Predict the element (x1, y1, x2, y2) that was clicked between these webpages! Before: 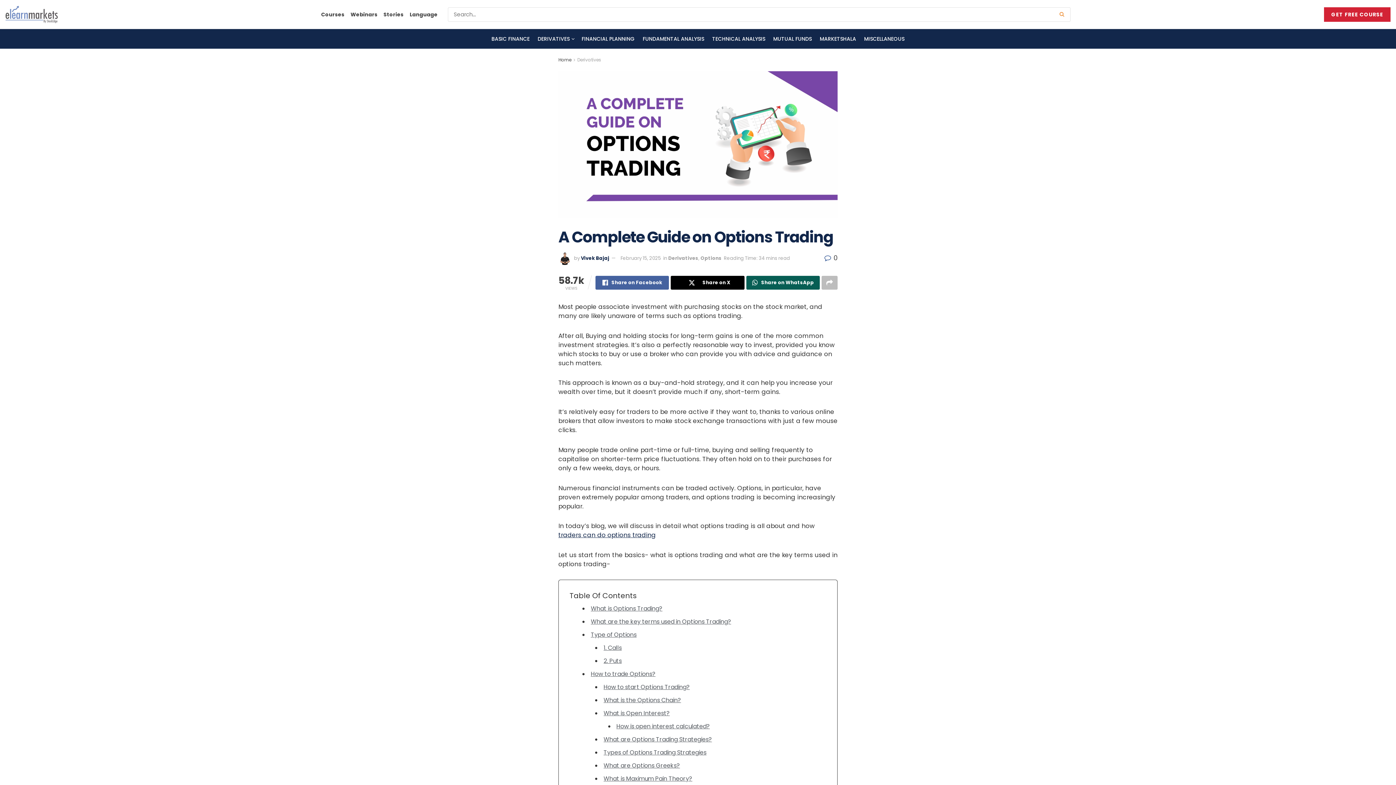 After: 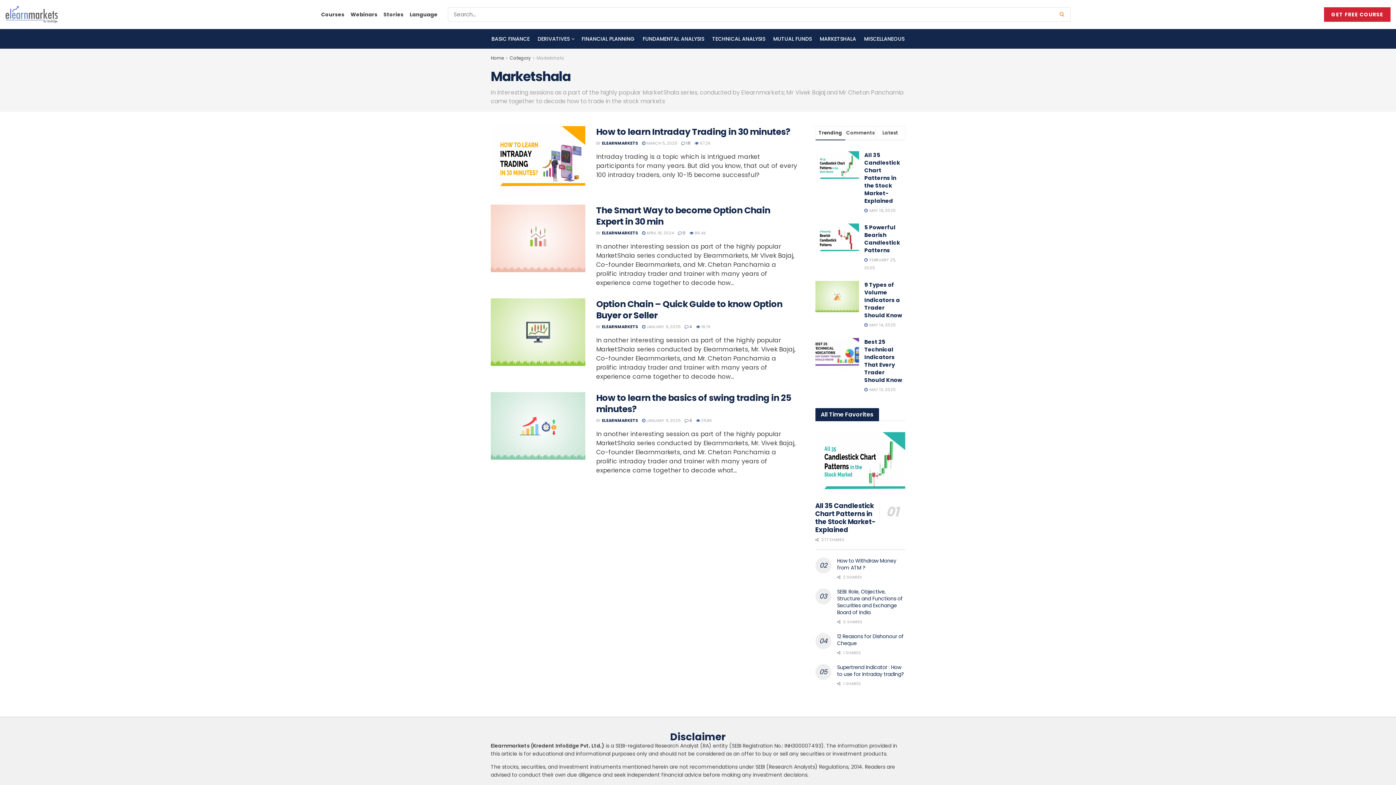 Action: label: MARKETSHALA bbox: (820, 29, 856, 48)